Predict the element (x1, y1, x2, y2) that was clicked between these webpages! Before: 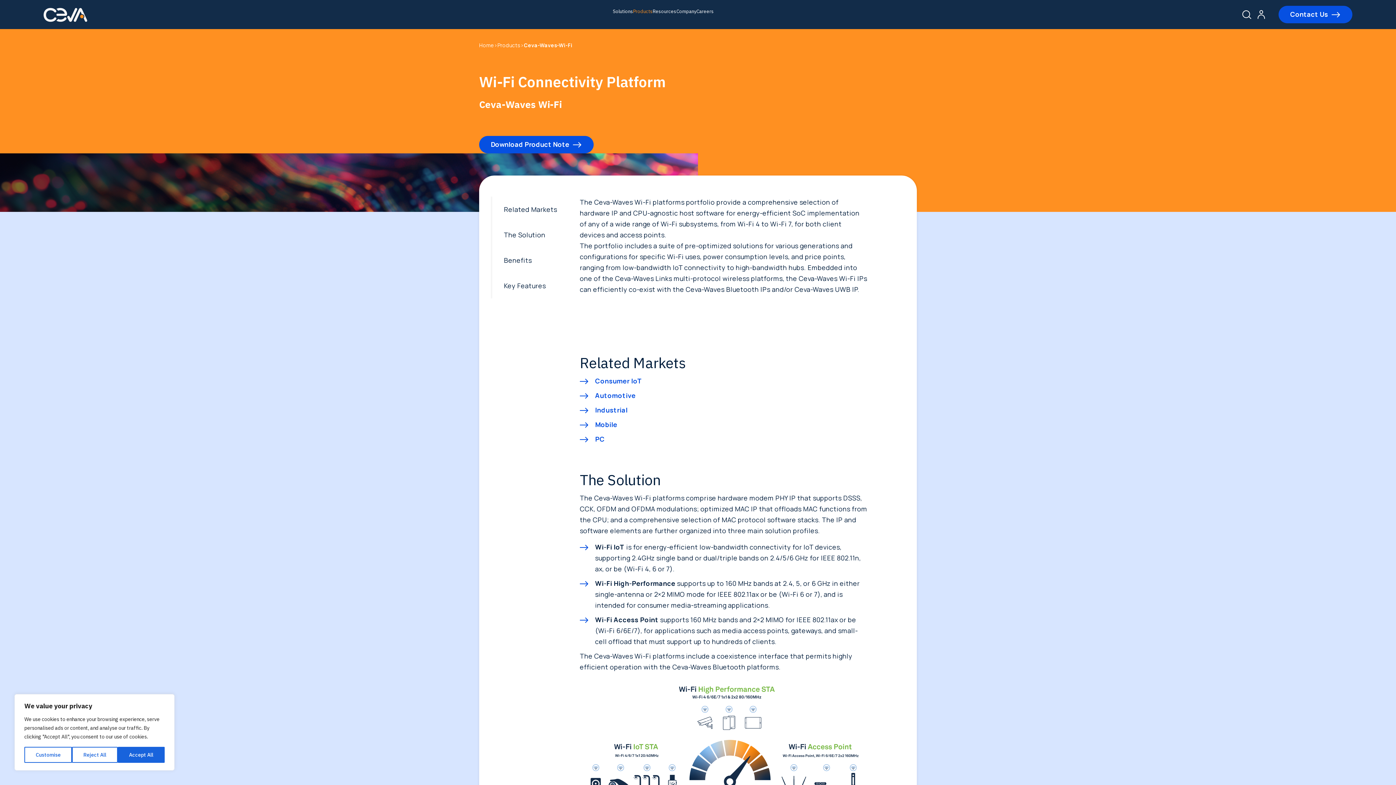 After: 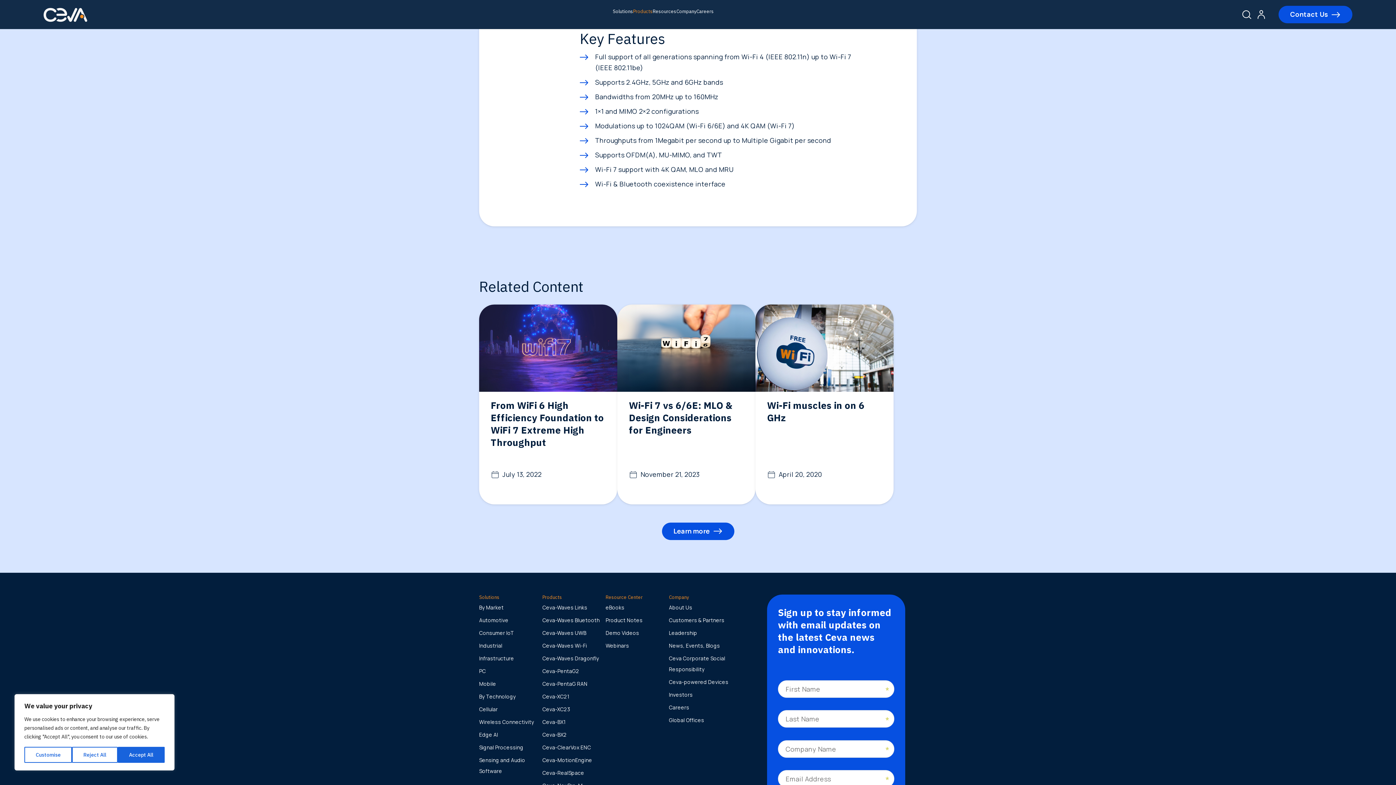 Action: label: Key Features bbox: (490, 273, 580, 298)